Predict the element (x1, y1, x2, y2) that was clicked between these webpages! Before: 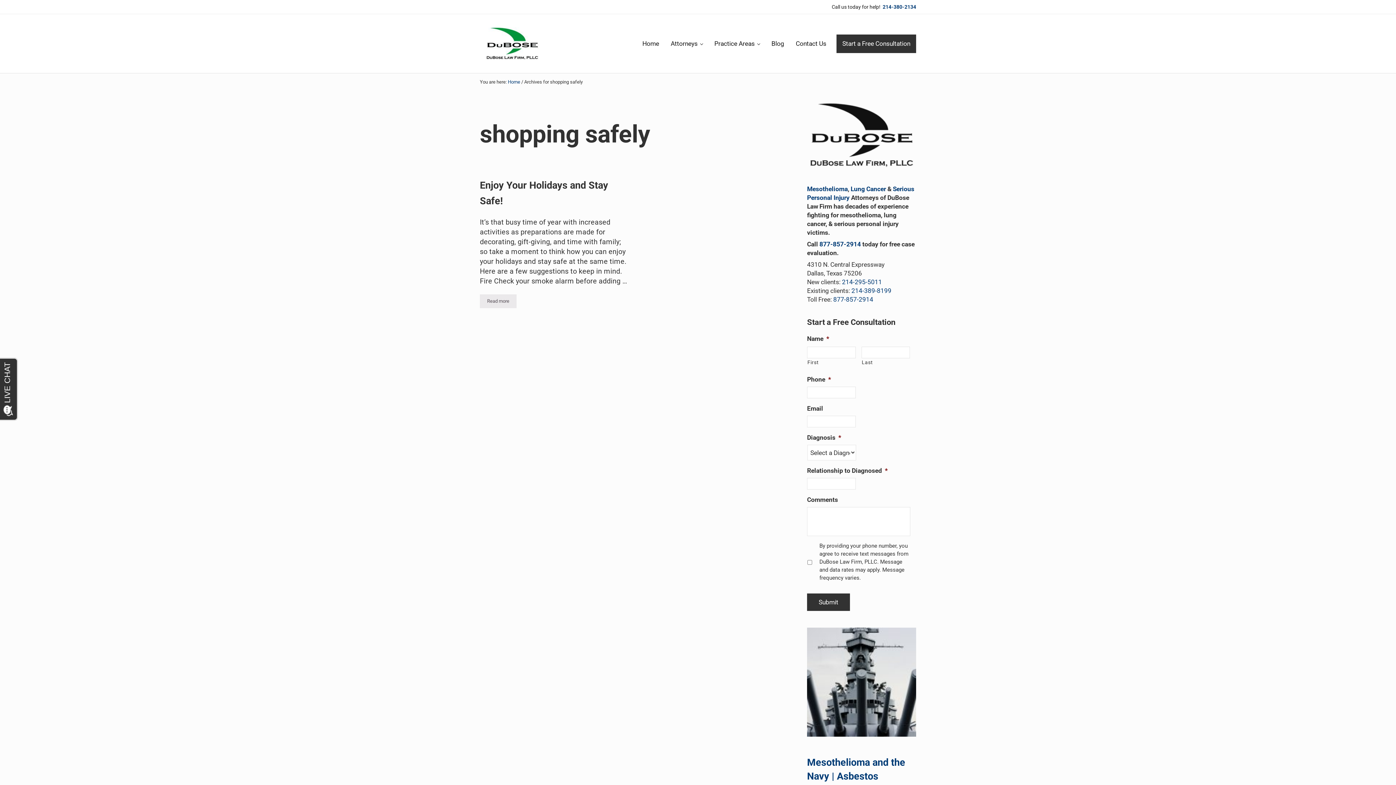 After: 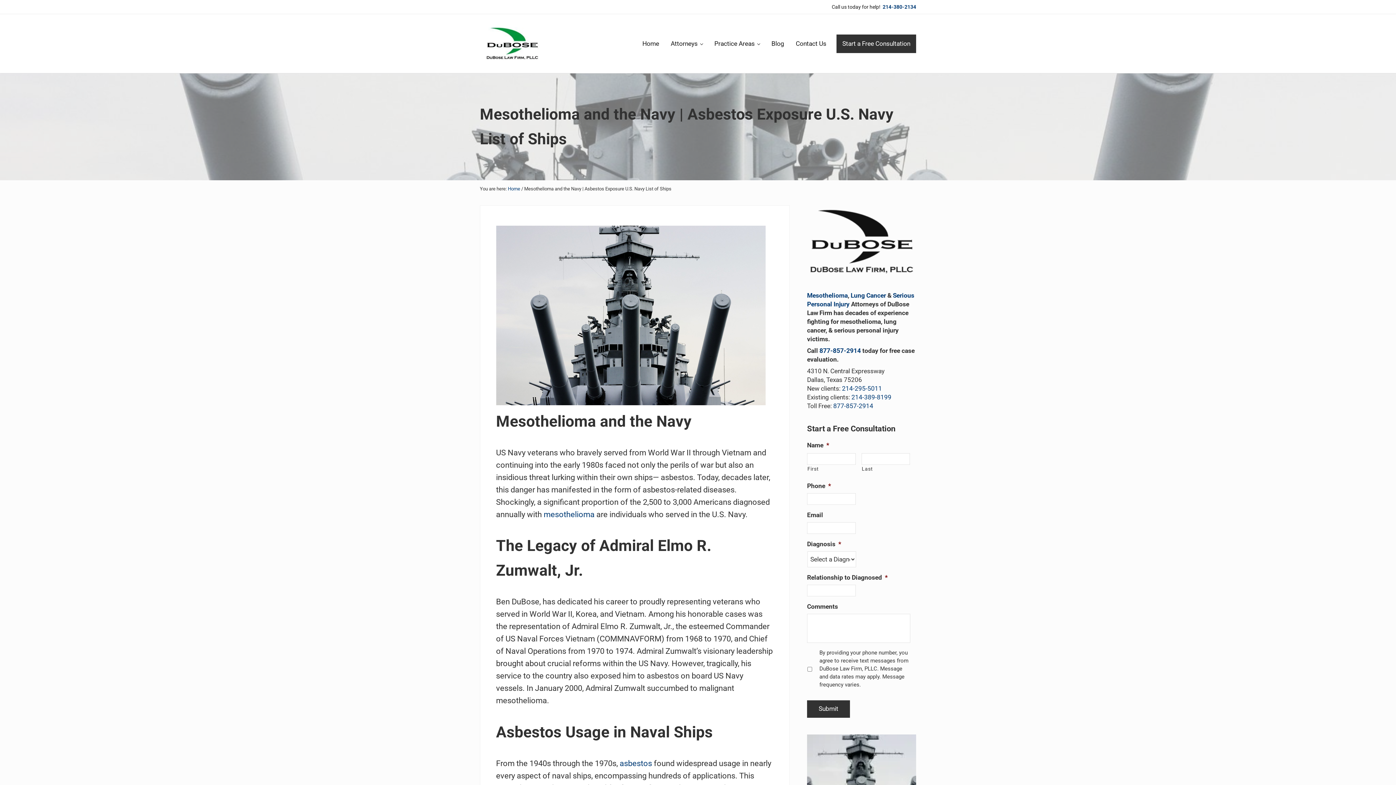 Action: bbox: (807, 628, 916, 737)